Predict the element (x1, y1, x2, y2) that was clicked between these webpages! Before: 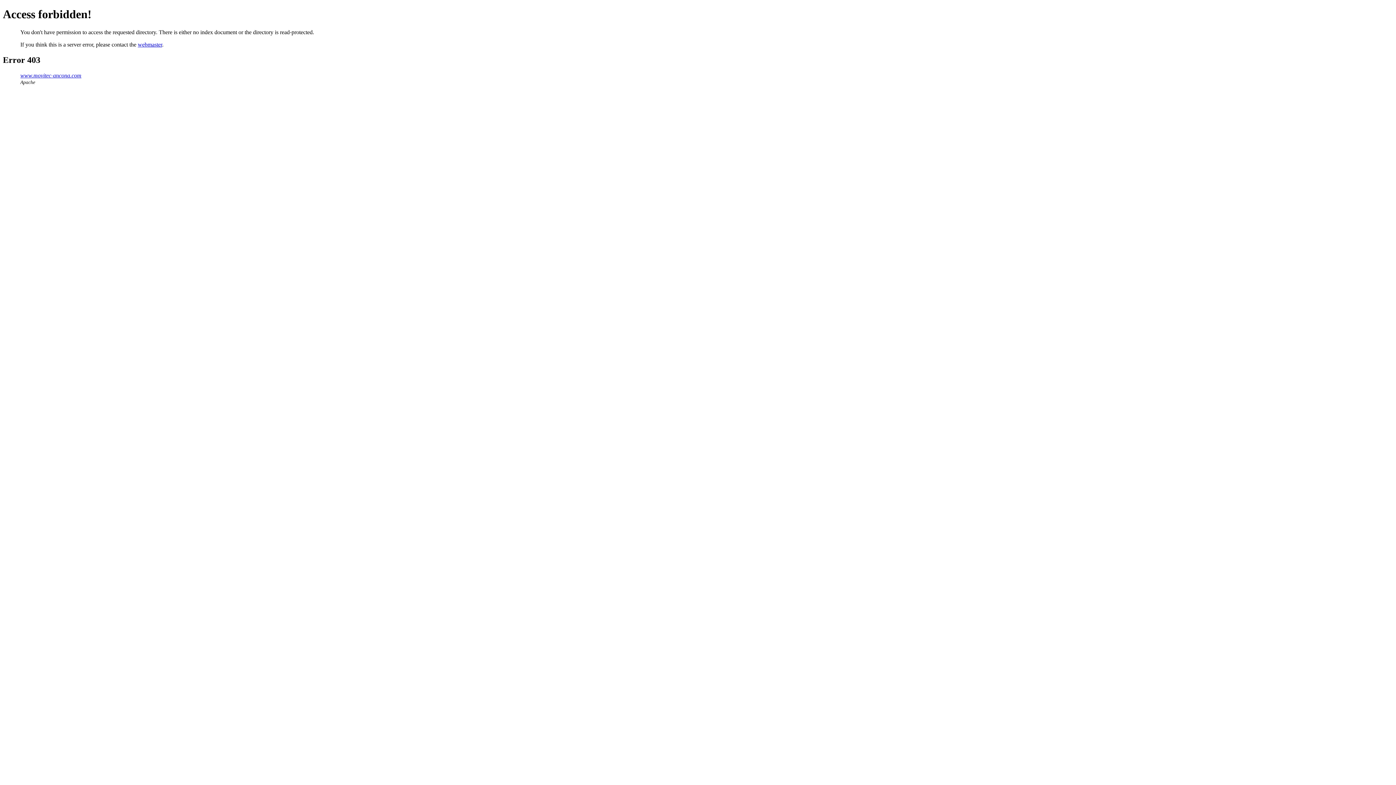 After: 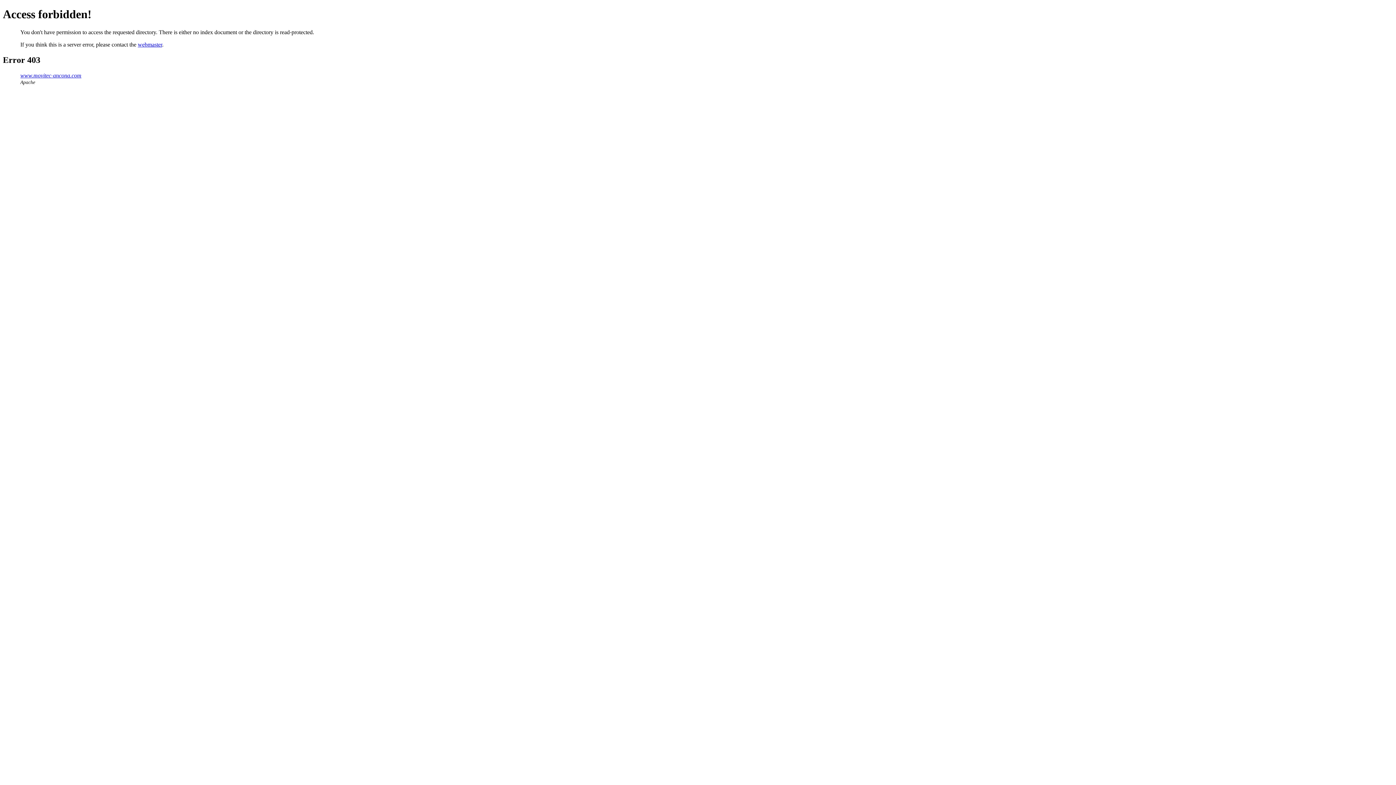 Action: label: webmaster bbox: (137, 41, 162, 47)